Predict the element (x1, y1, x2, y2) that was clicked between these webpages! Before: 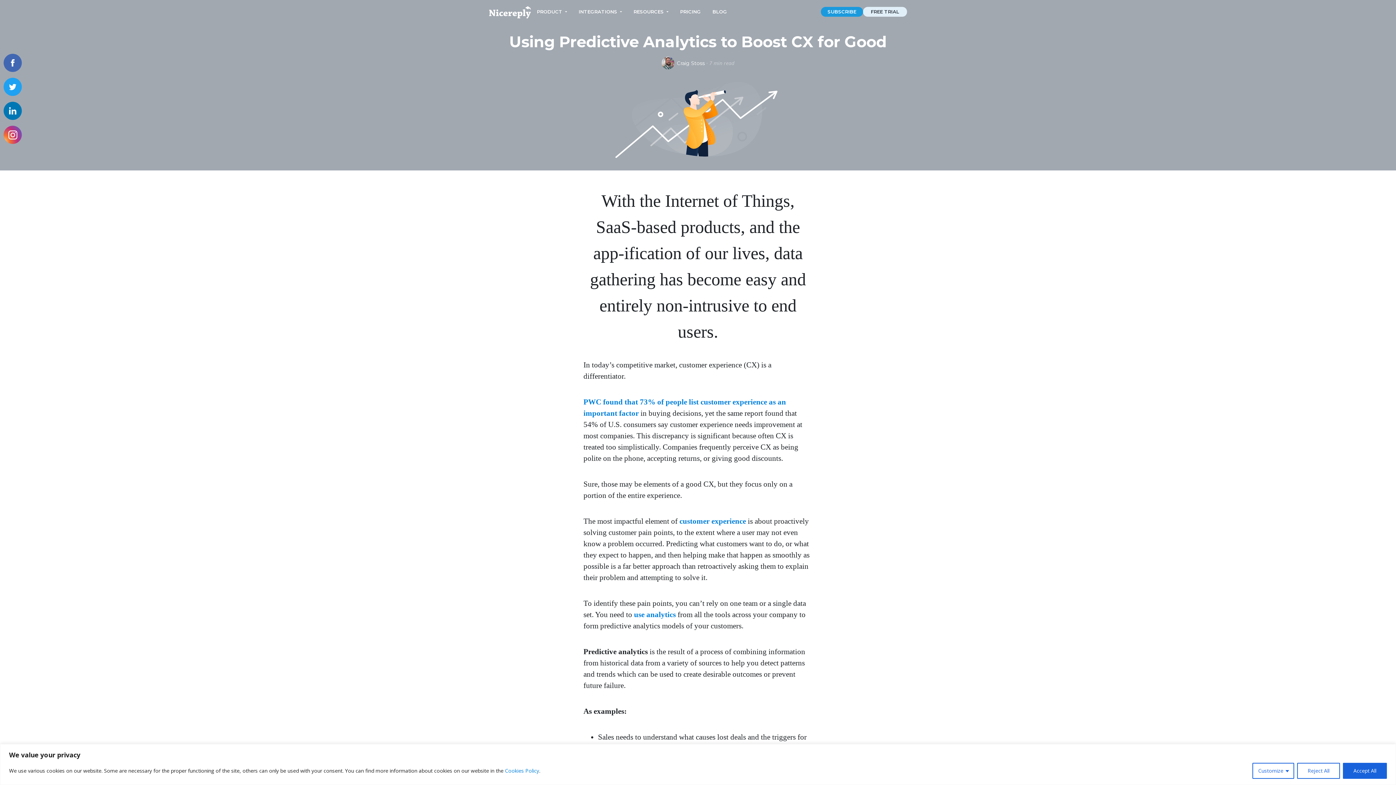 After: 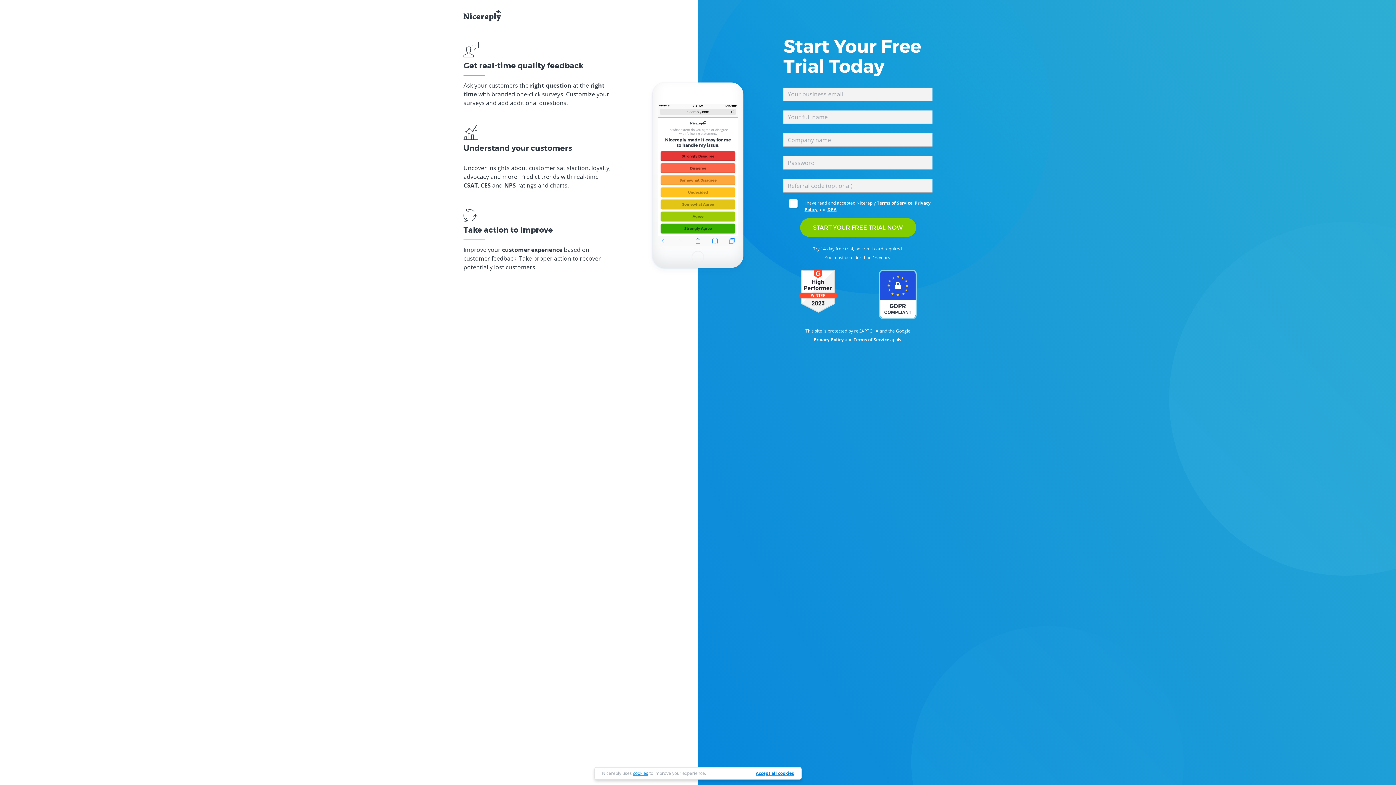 Action: label: FREE TRIAL bbox: (863, 6, 907, 16)